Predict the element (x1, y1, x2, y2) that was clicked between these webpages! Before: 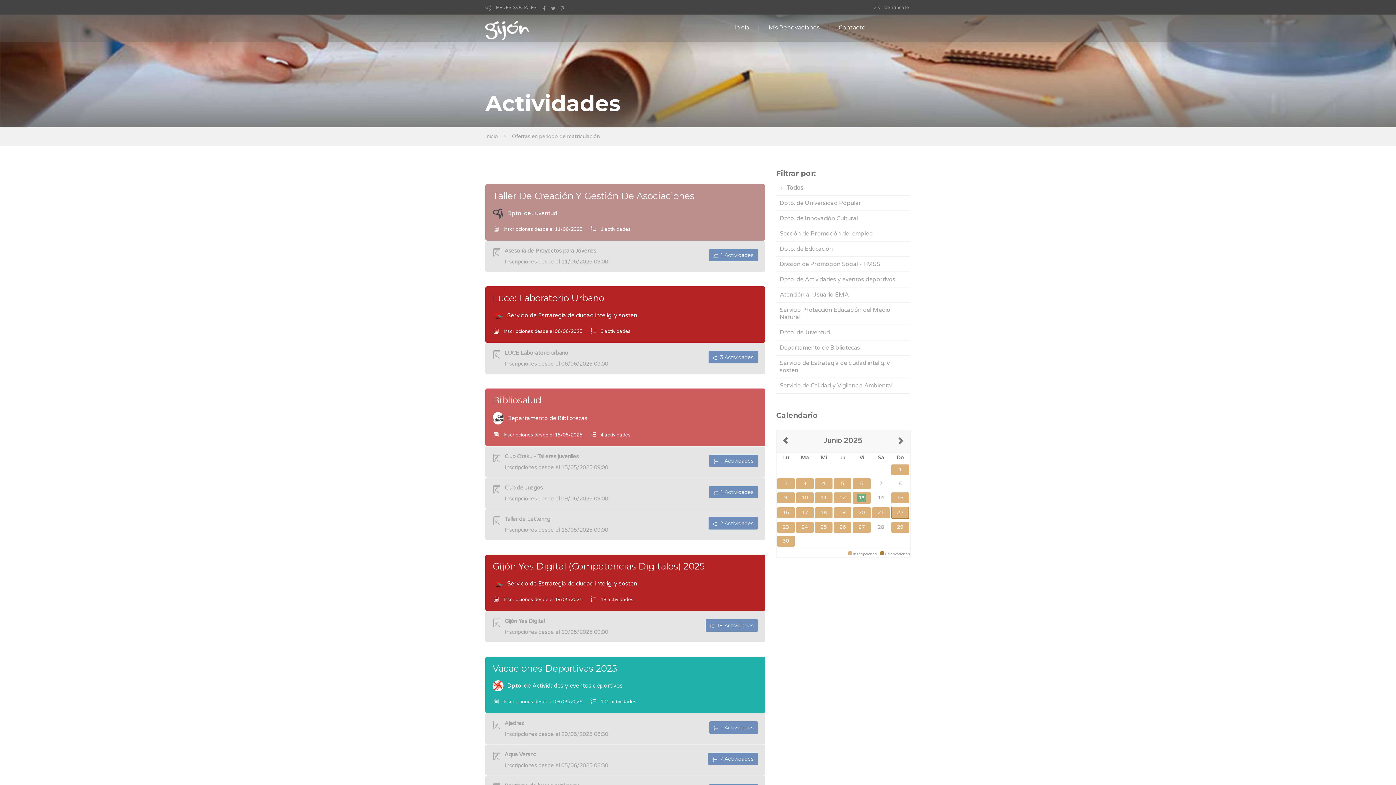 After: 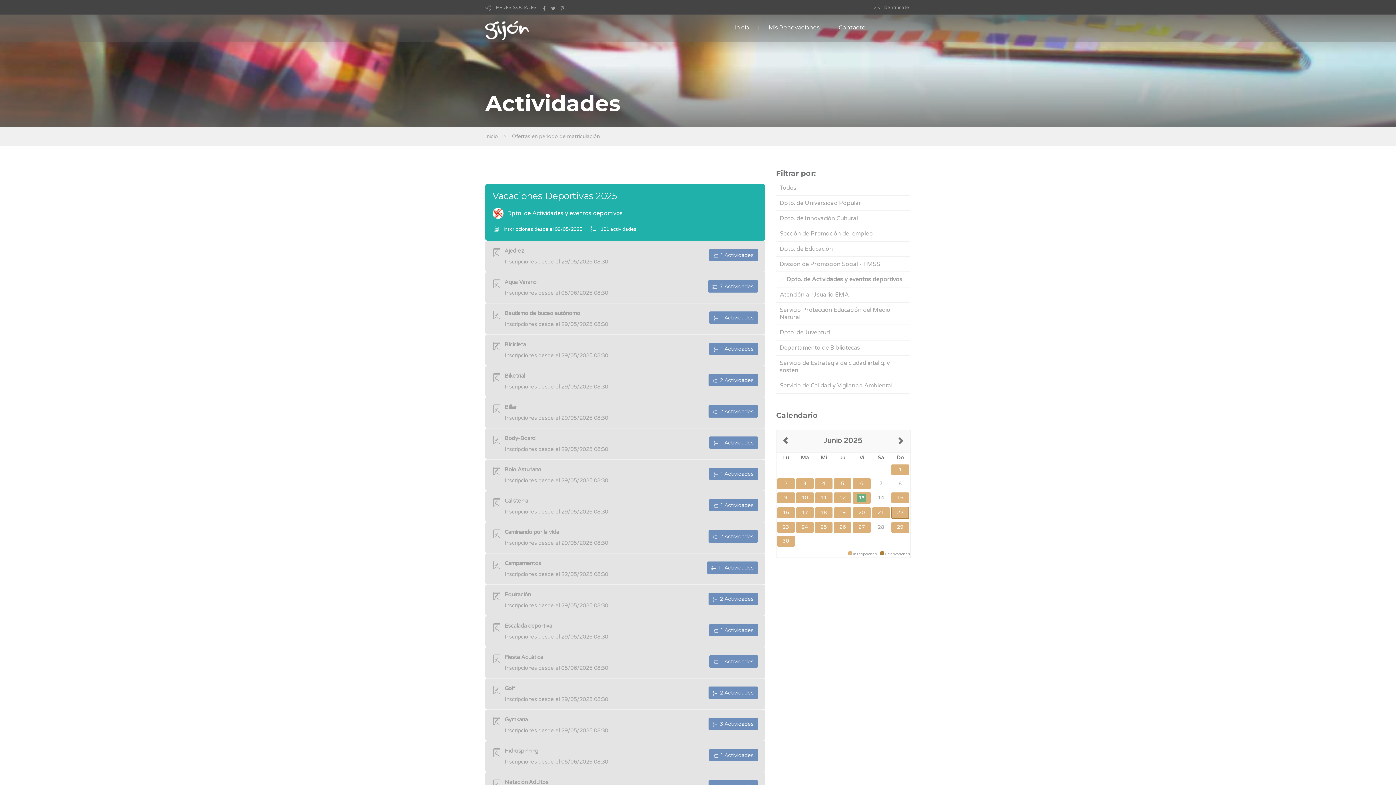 Action: bbox: (779, 276, 895, 283) label: Dpto. de Actividades y eventos deportivos